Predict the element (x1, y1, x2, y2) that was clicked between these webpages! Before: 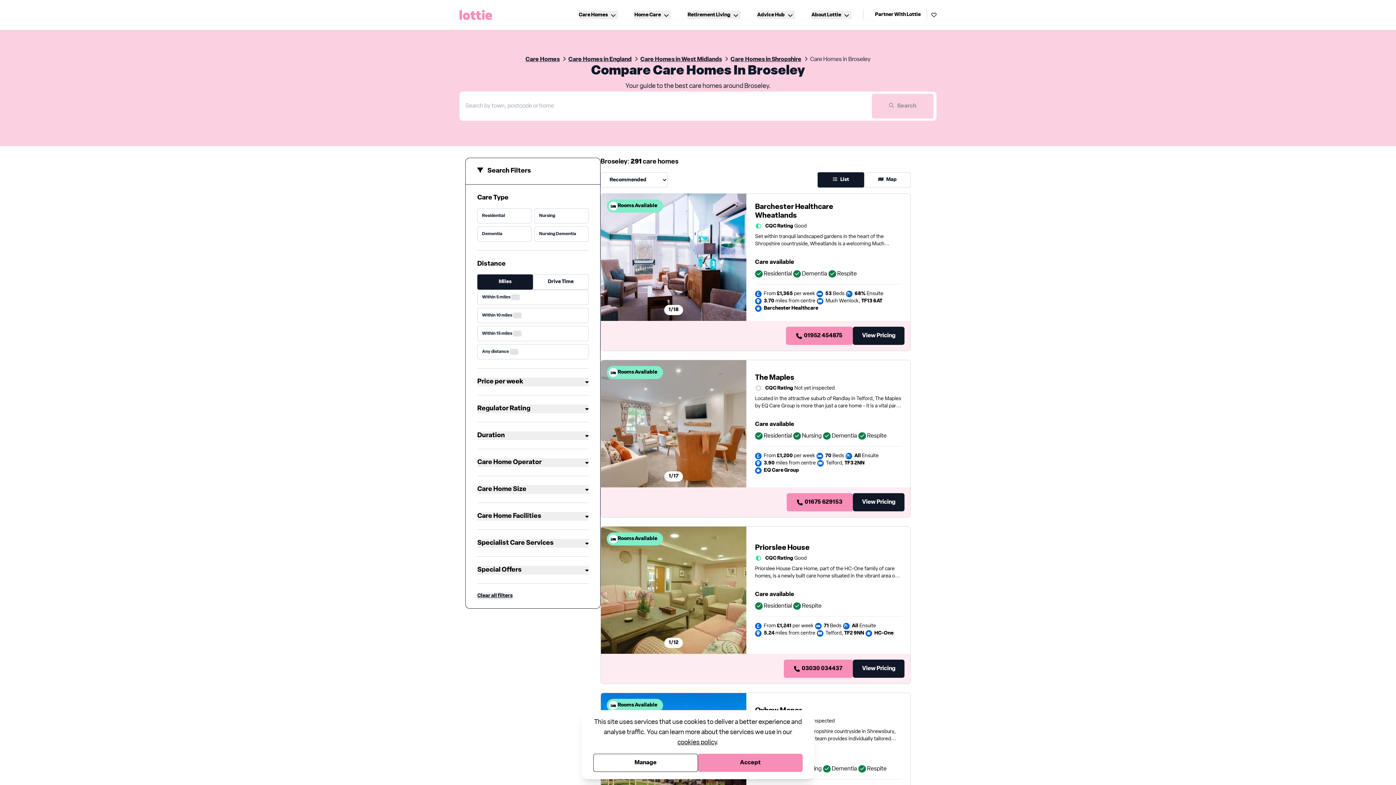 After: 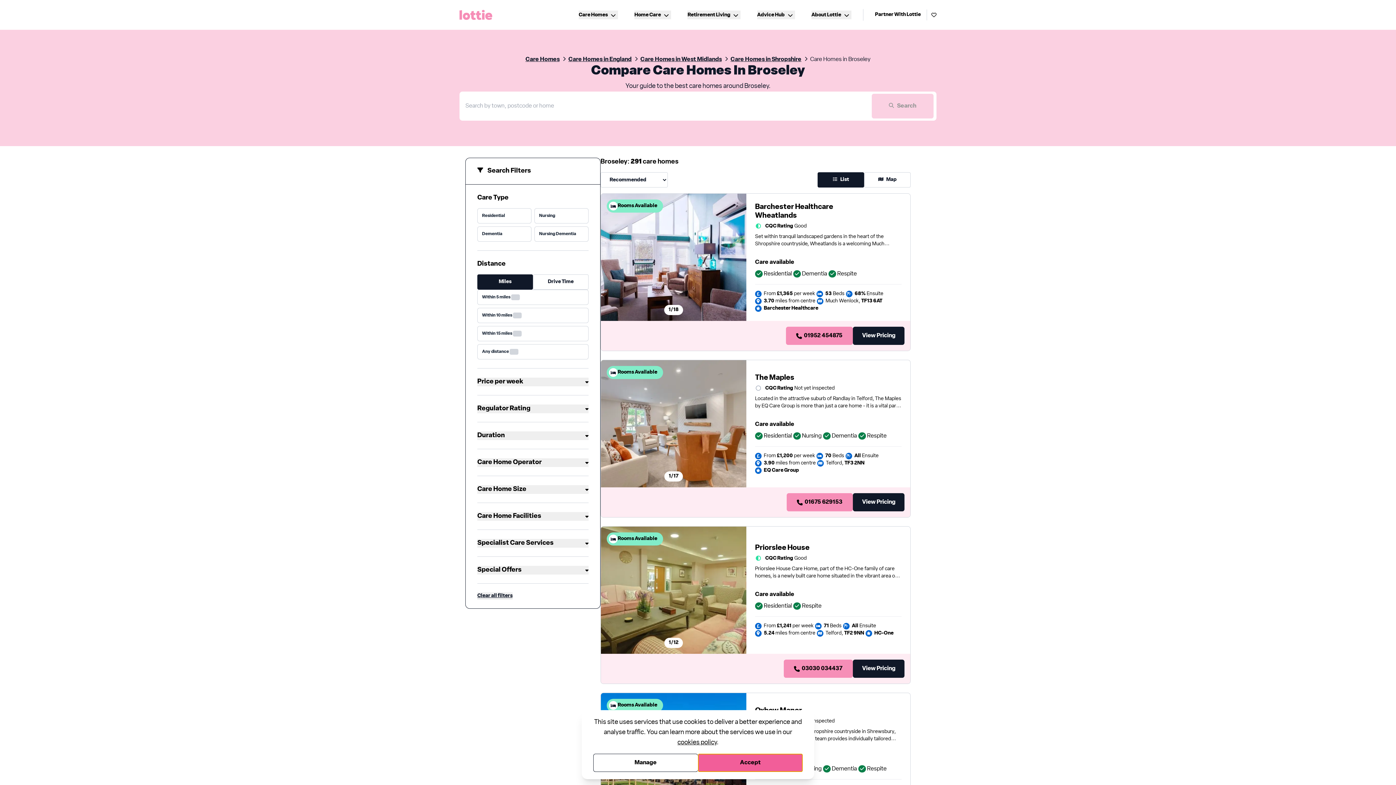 Action: label: Accept bbox: (698, 754, 802, 772)